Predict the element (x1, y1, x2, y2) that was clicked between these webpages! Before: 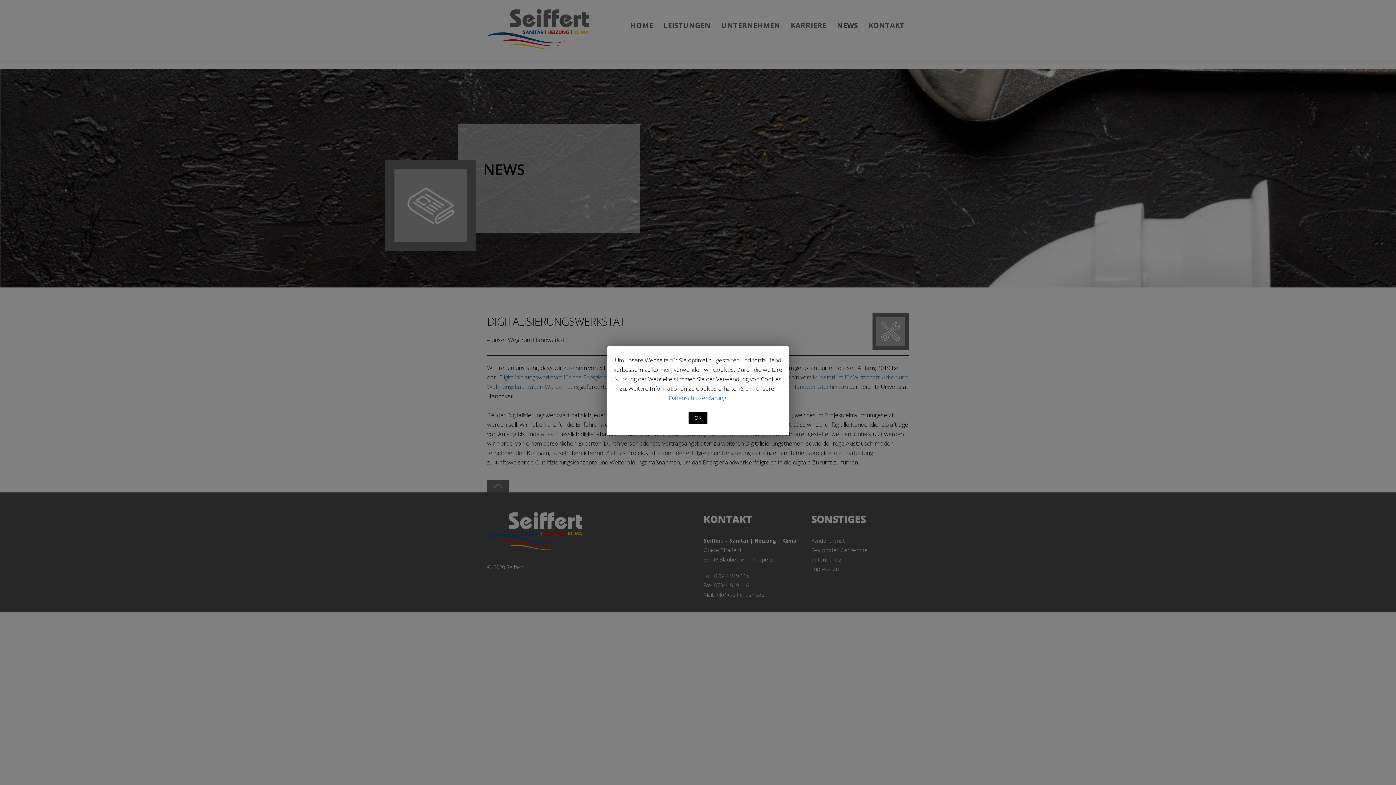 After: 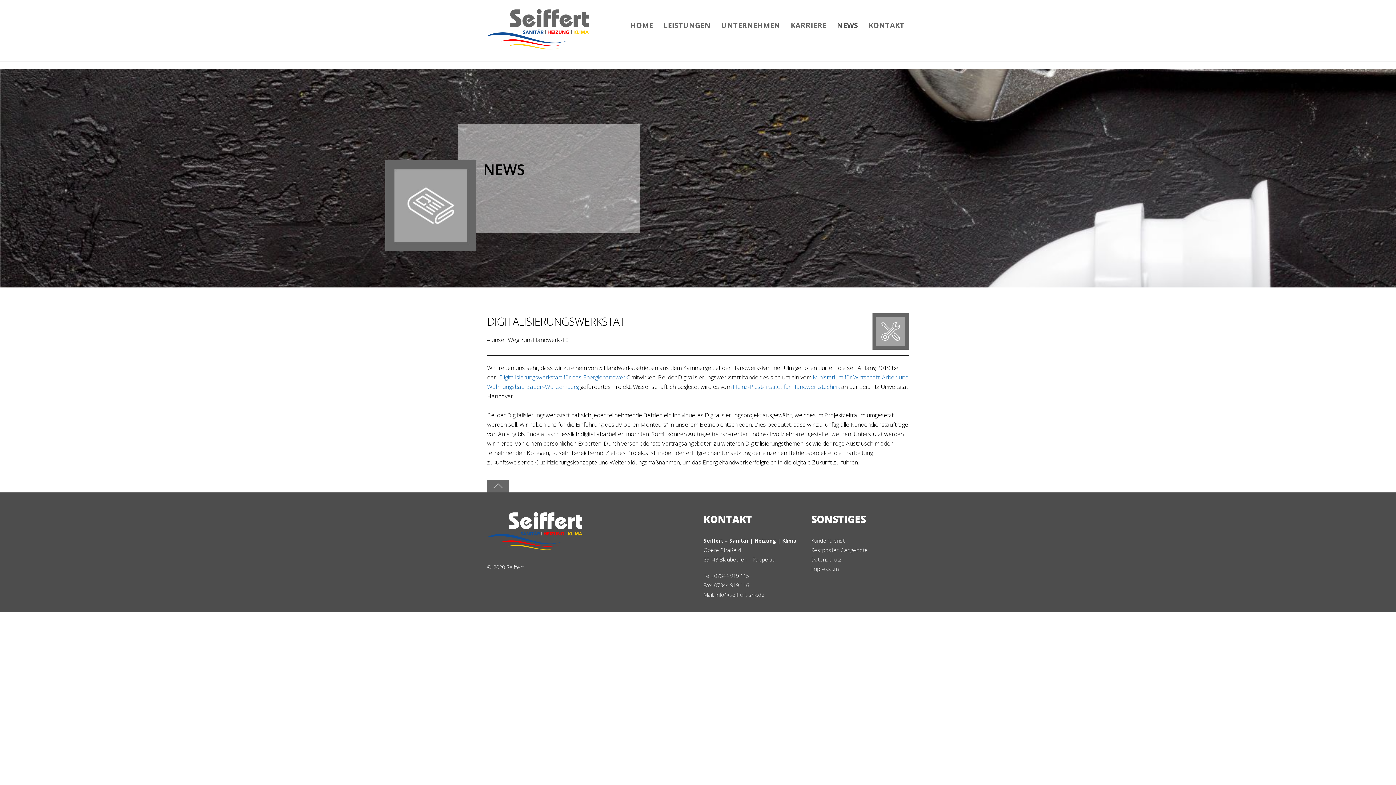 Action: bbox: (688, 412, 707, 424) label: OK